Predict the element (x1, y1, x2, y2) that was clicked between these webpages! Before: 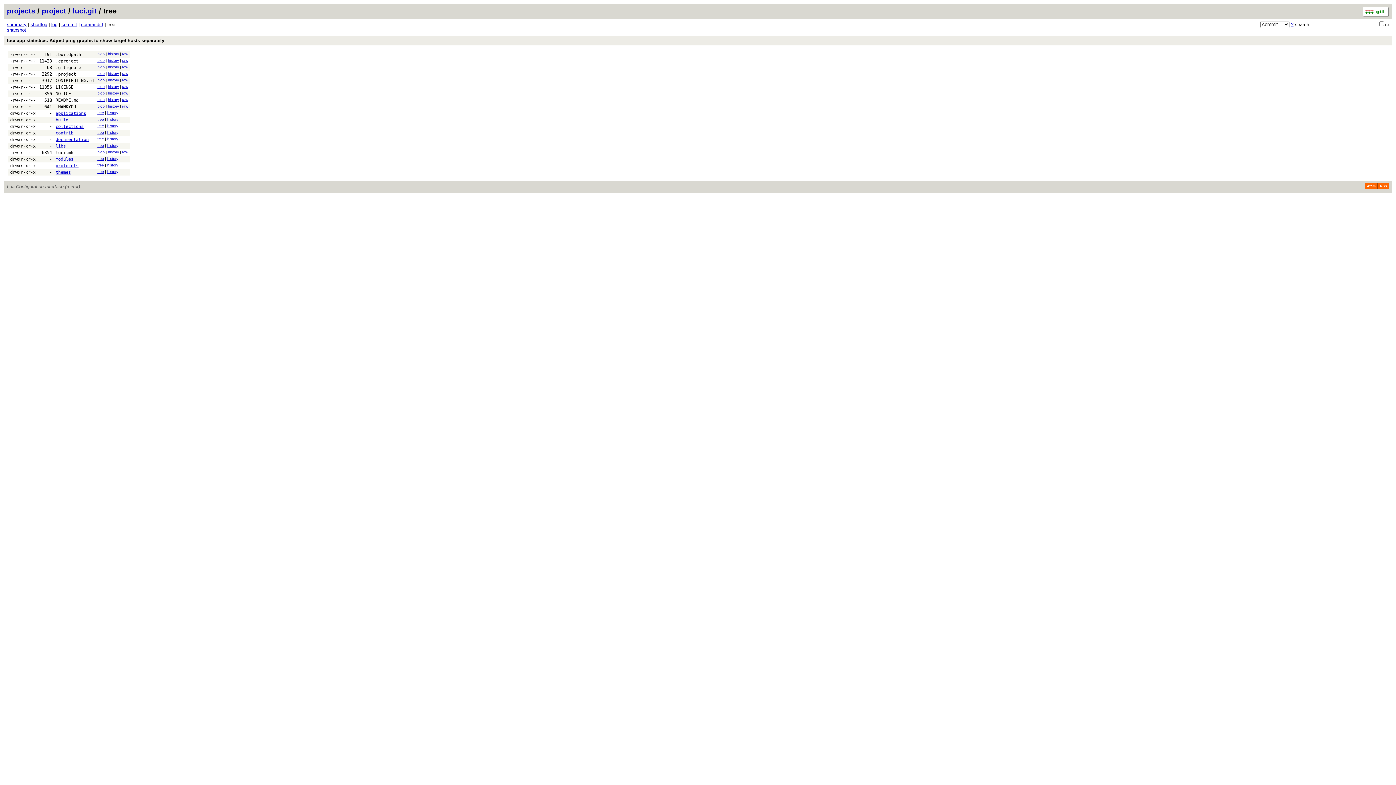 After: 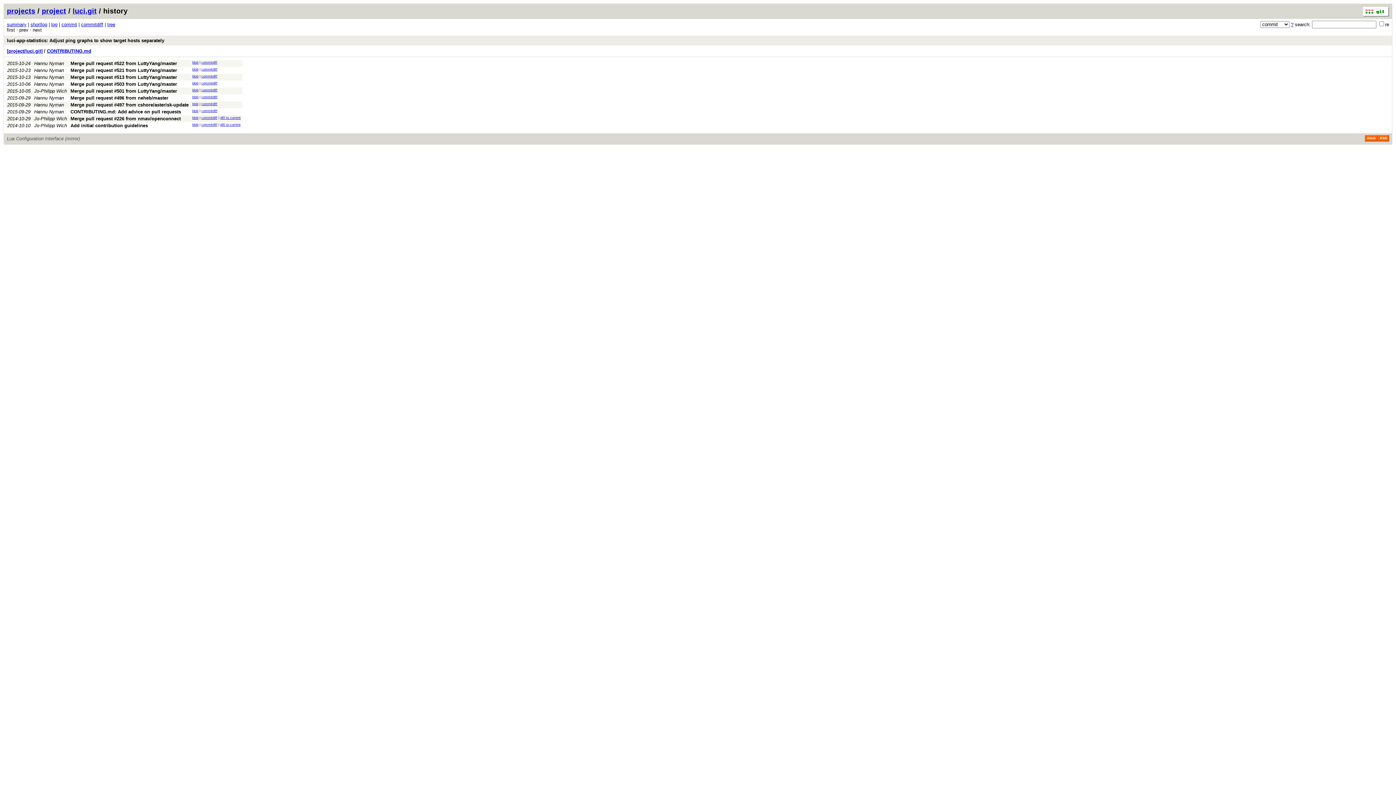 Action: label: history bbox: (108, 78, 118, 82)